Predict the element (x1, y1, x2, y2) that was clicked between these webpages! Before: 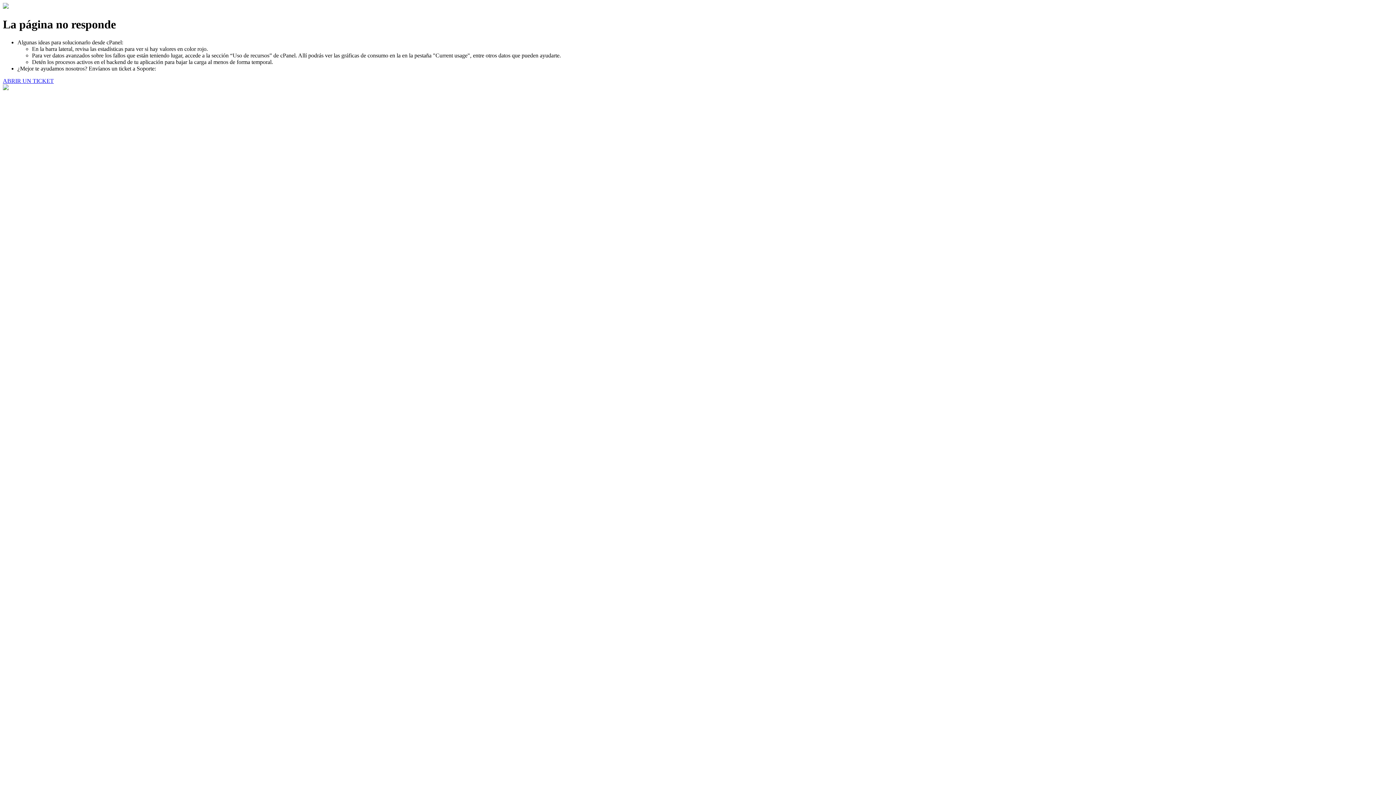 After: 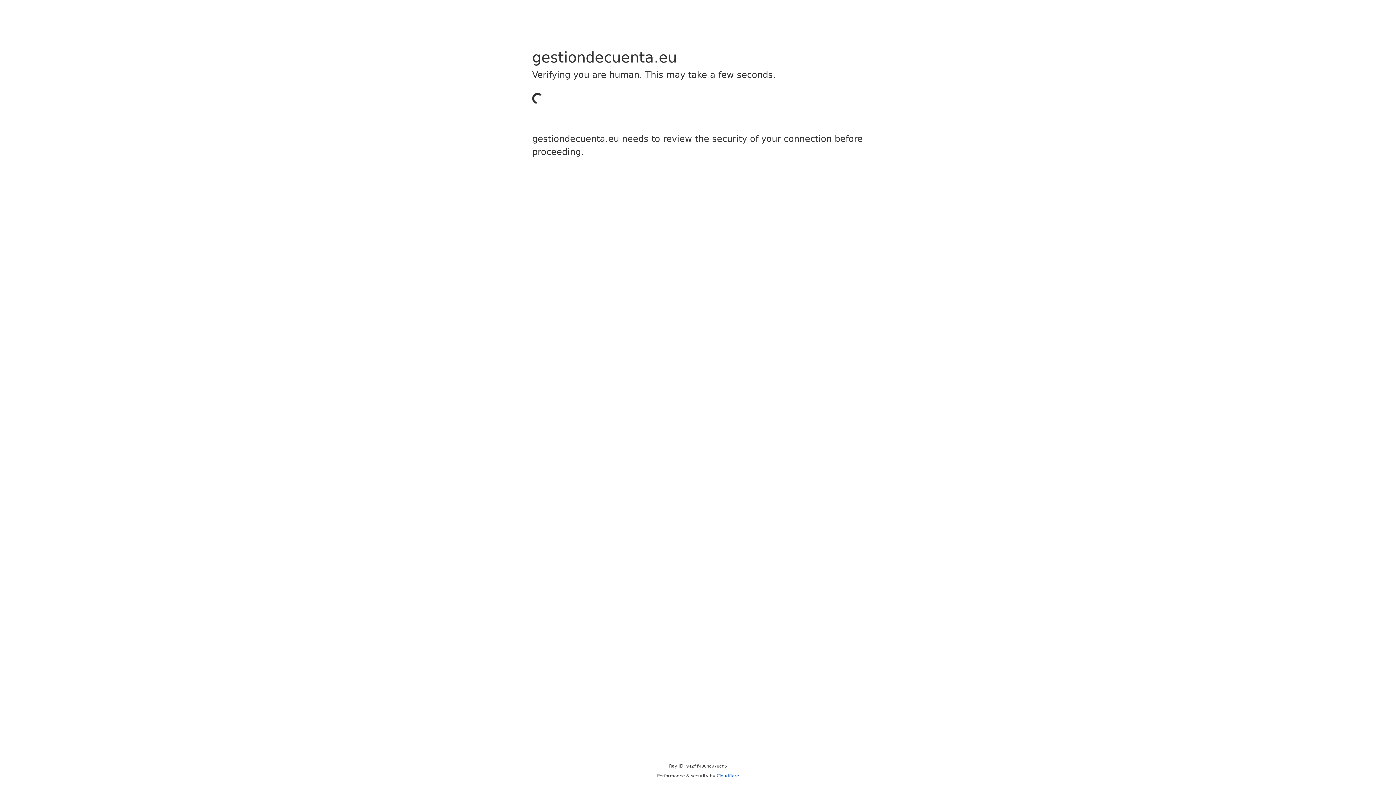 Action: bbox: (2, 77, 53, 83) label: ABRIR UN TICKET